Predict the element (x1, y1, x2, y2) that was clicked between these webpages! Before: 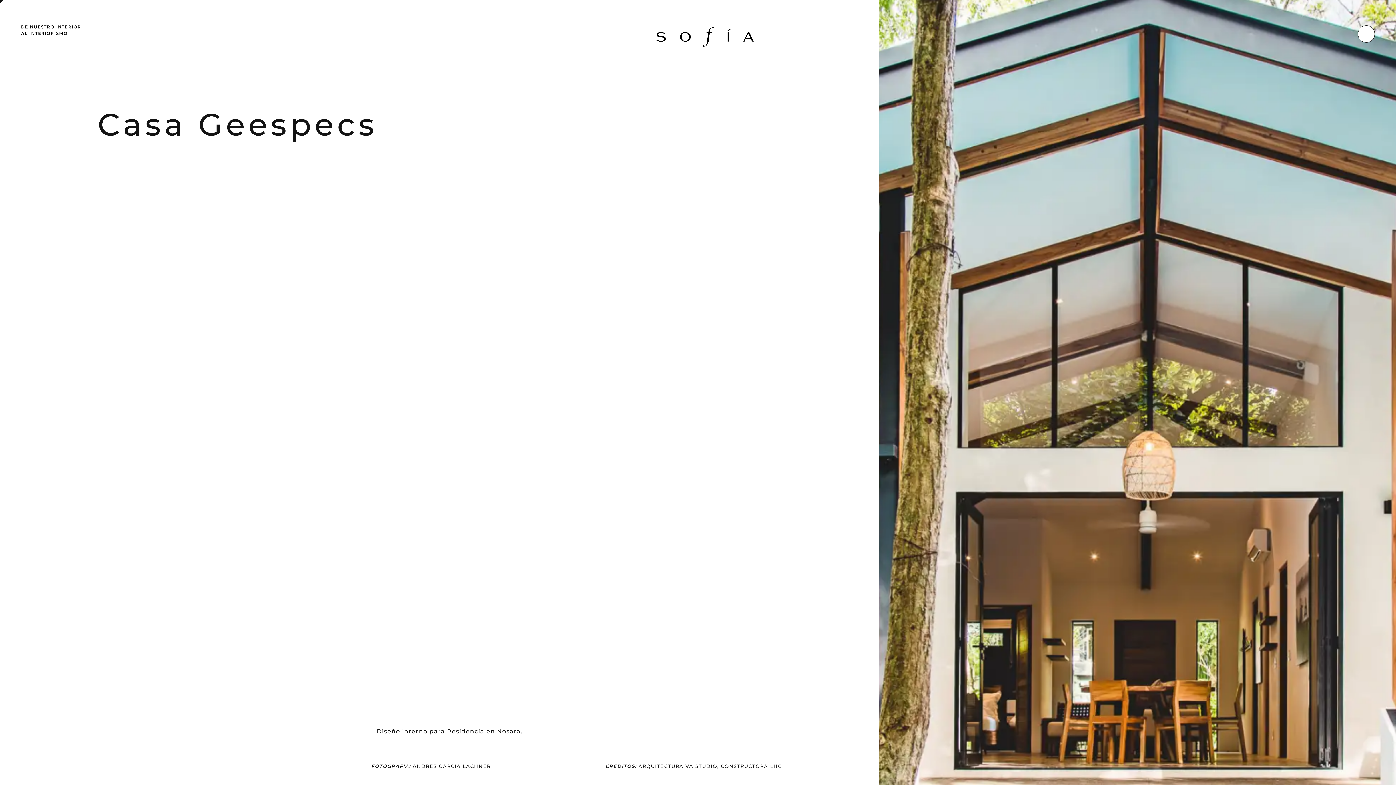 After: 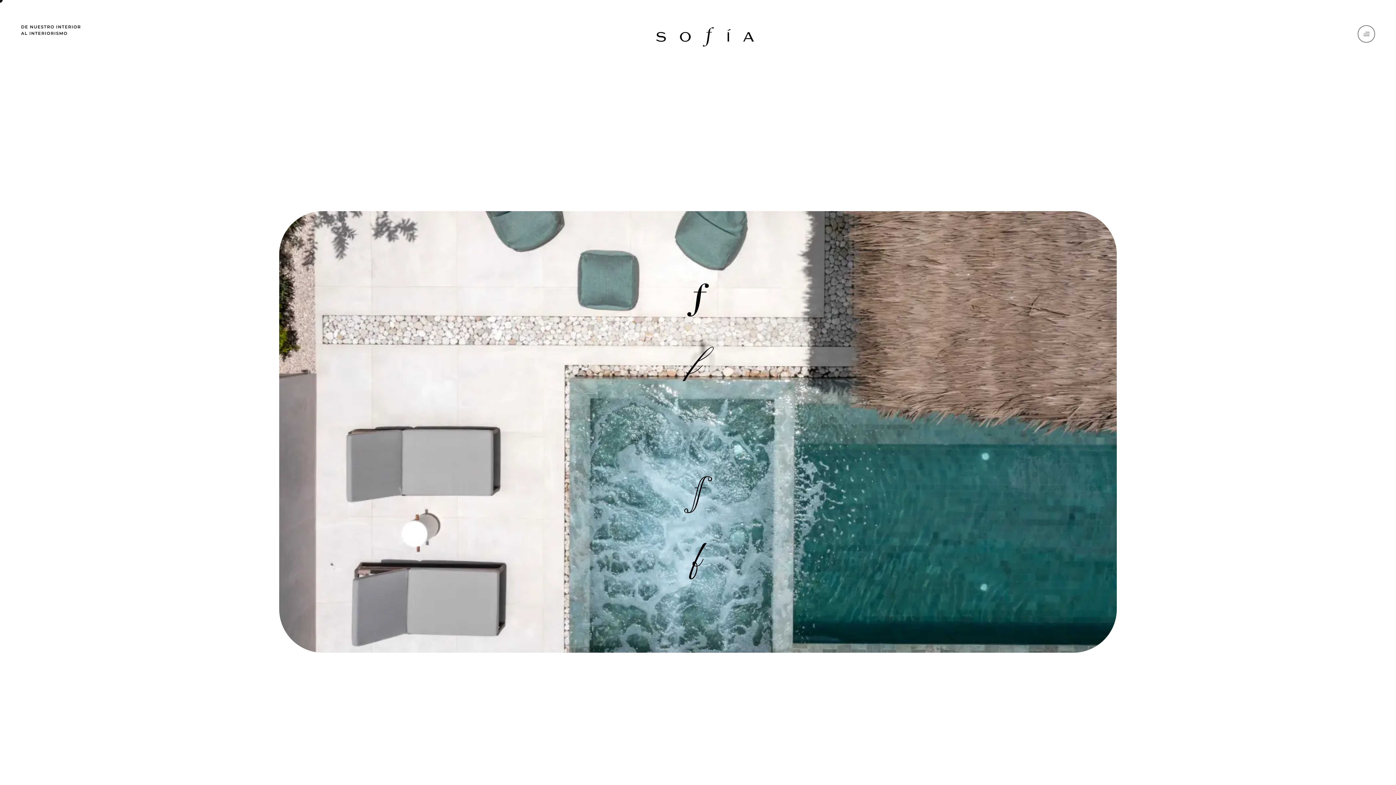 Action: bbox: (656, 27, 754, 47)